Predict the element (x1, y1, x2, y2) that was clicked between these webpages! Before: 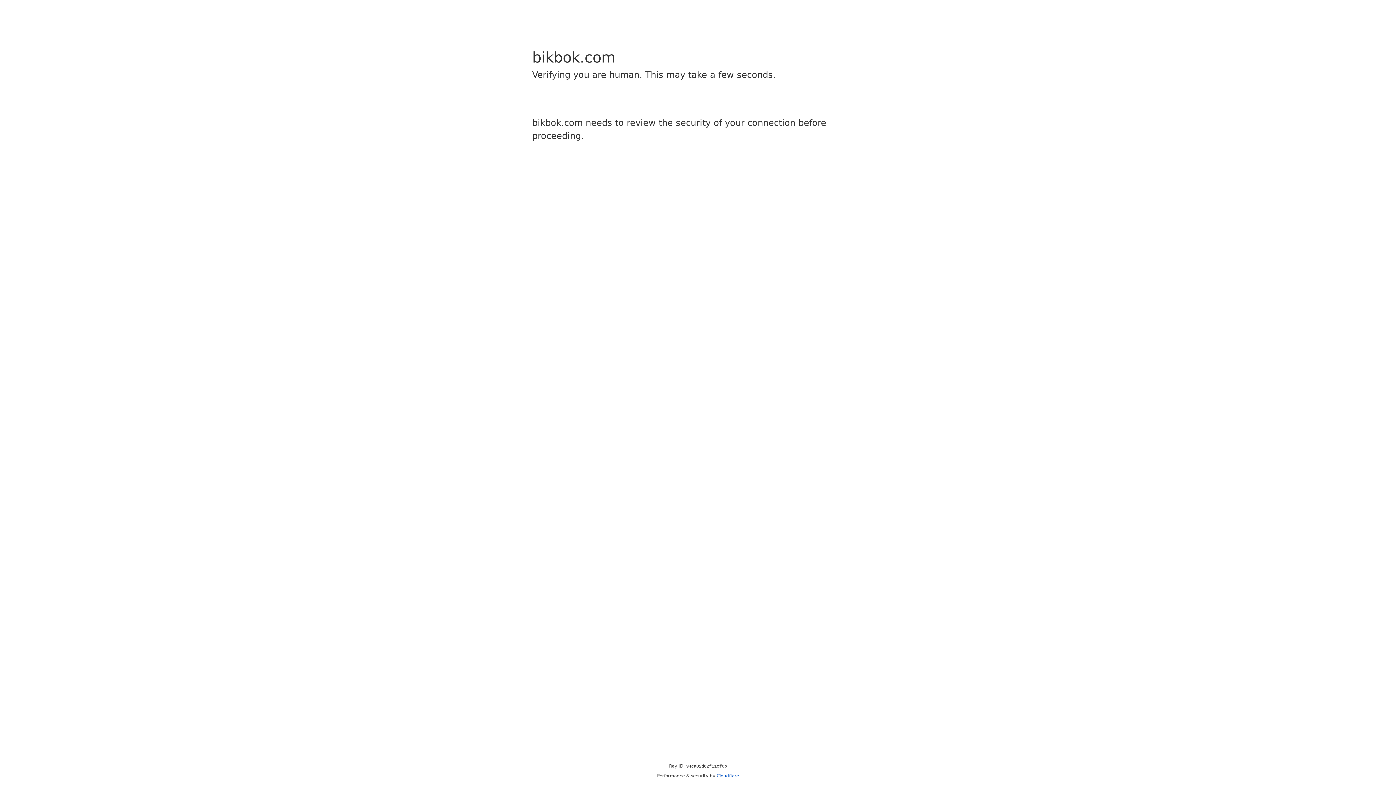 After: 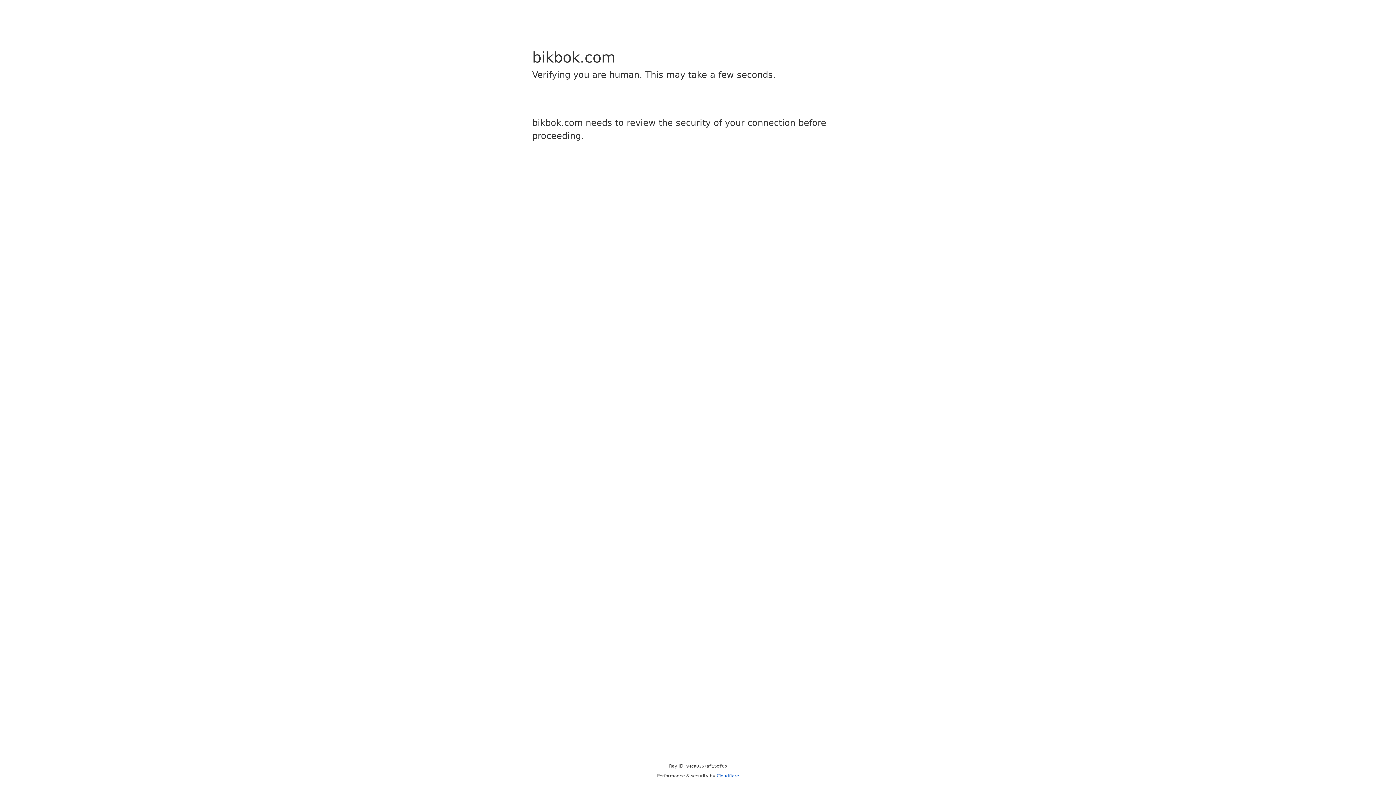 Action: label: Cloudflare bbox: (716, 773, 739, 778)